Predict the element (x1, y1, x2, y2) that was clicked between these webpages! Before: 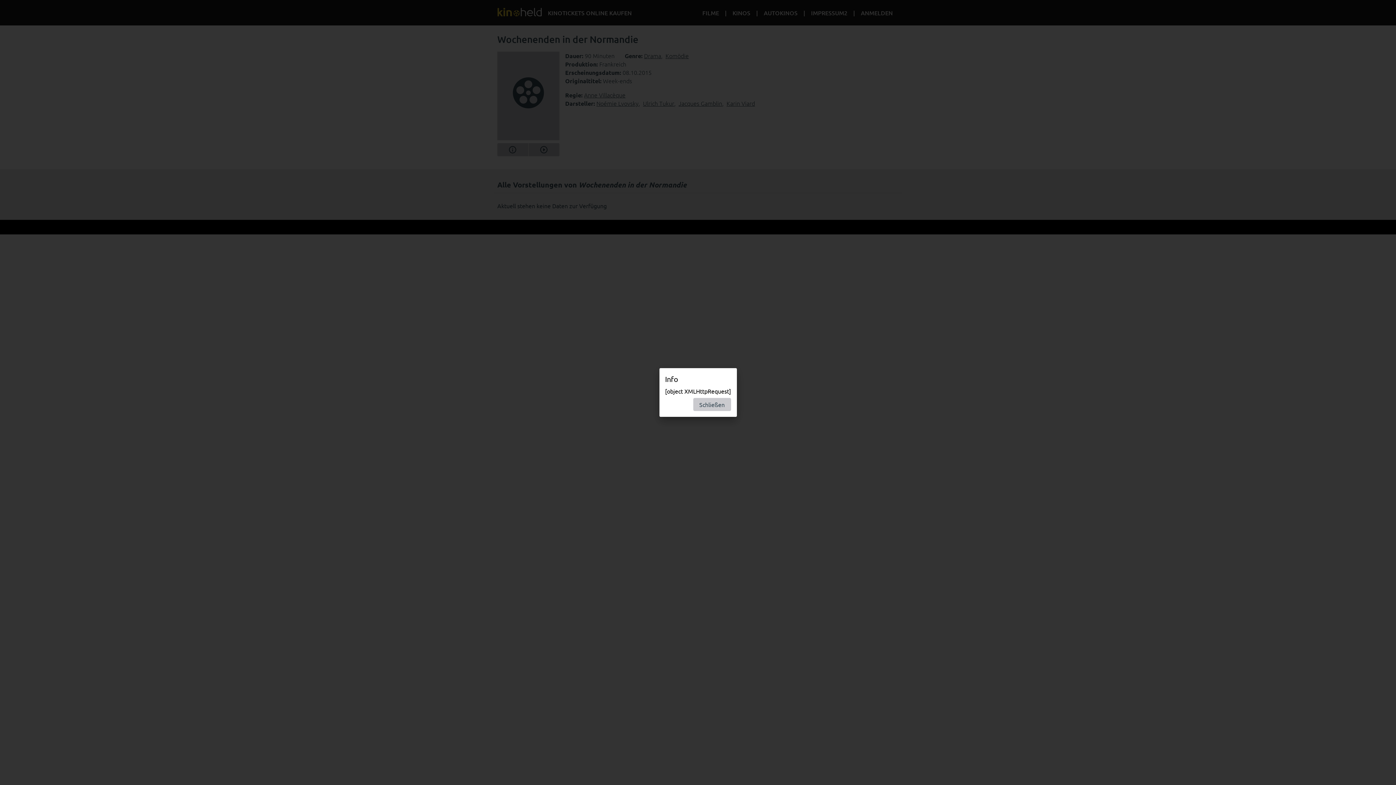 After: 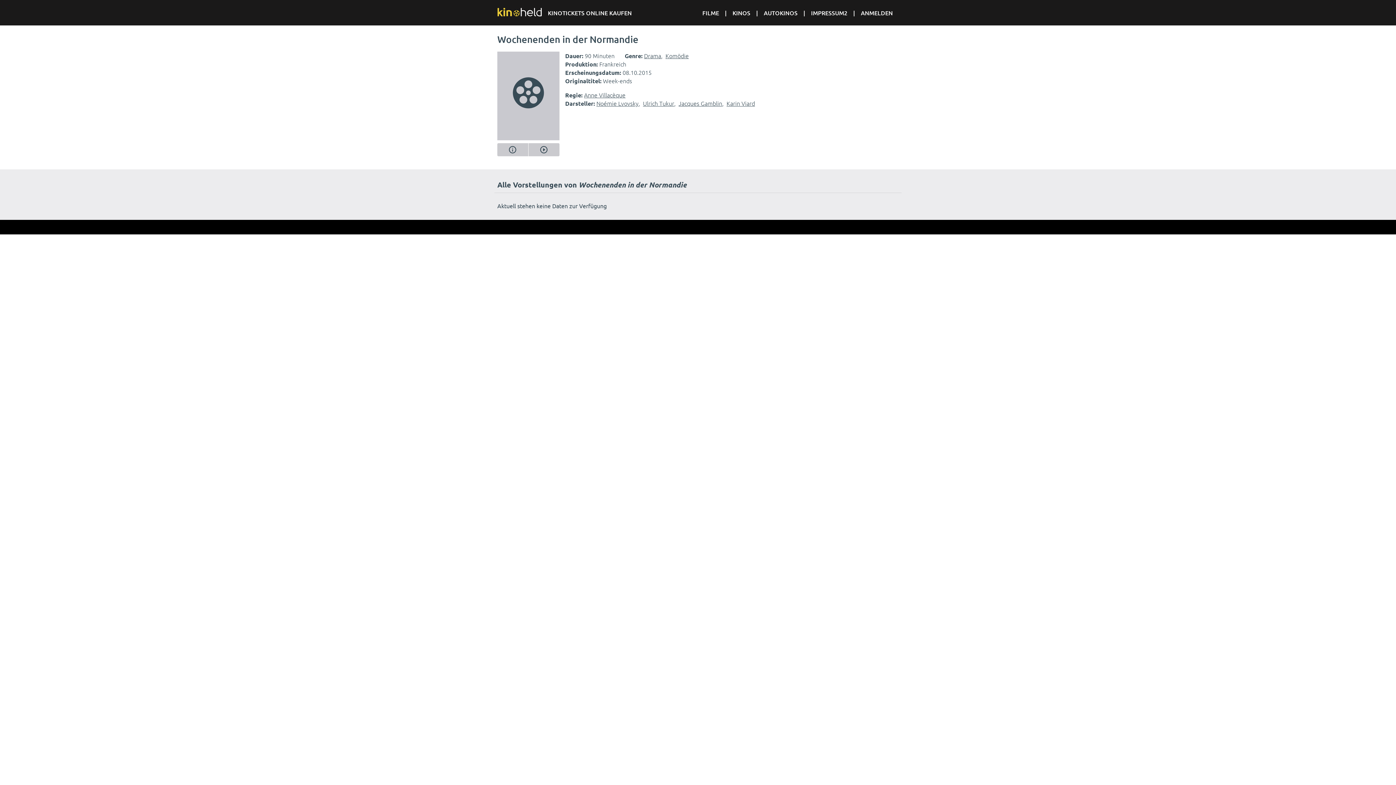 Action: bbox: (693, 398, 731, 411) label: Schließen